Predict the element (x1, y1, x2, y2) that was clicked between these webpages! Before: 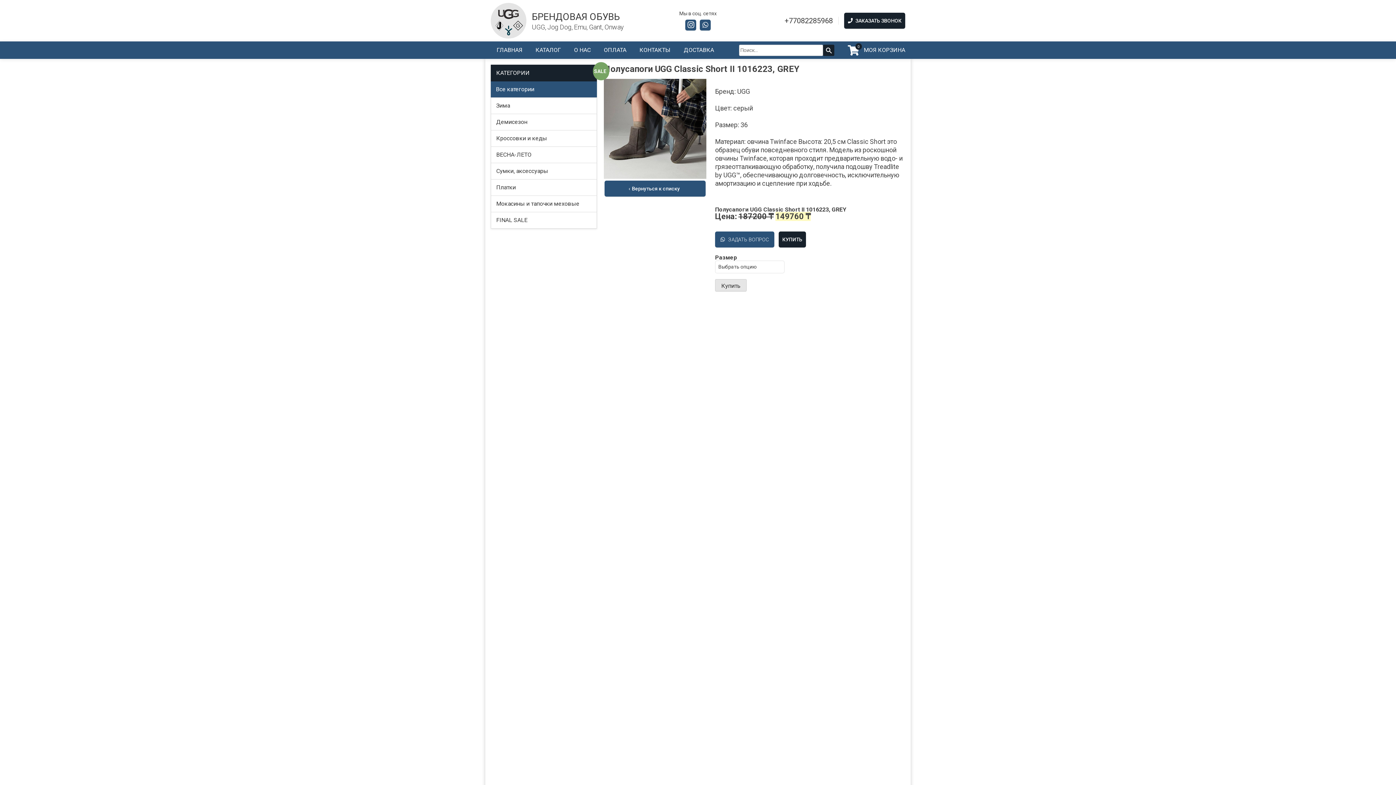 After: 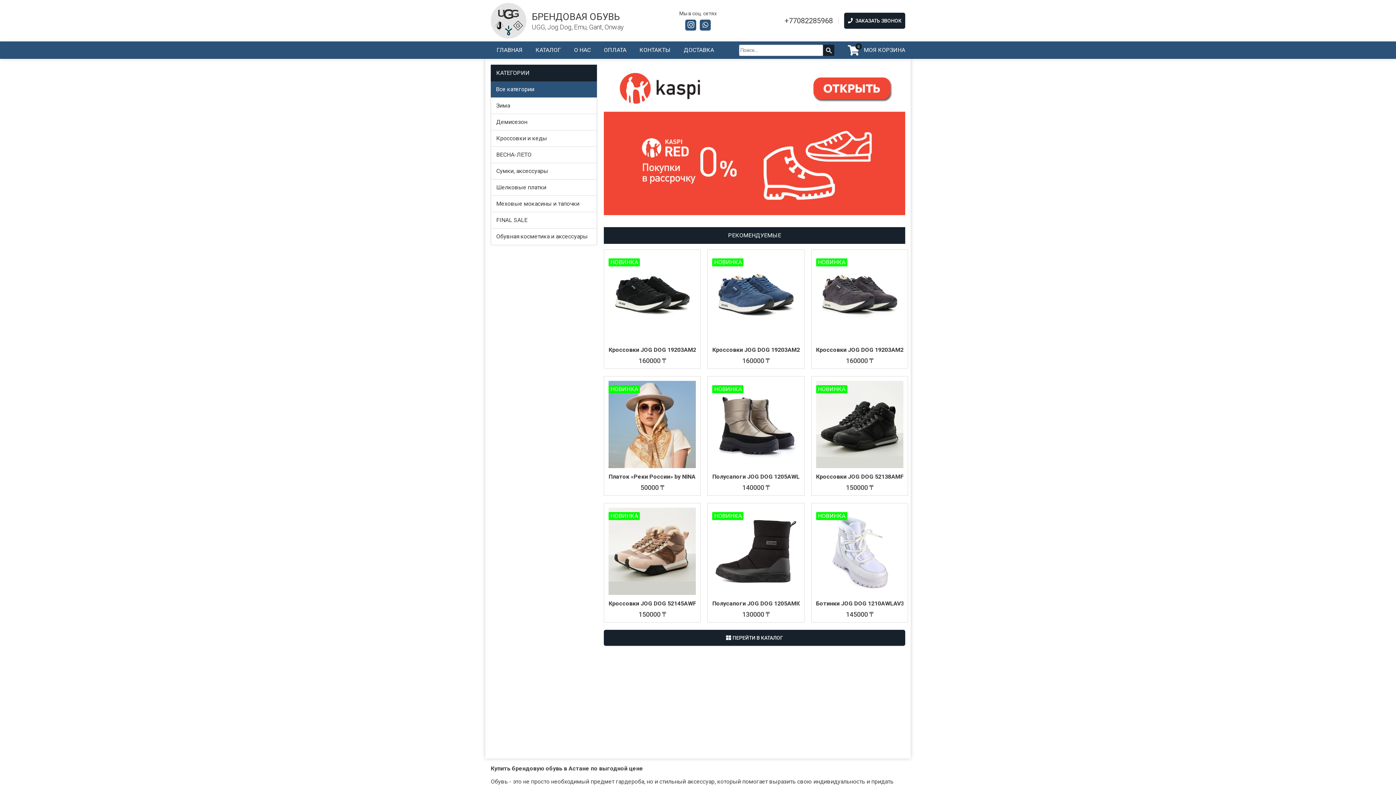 Action: bbox: (490, 2, 526, 38)